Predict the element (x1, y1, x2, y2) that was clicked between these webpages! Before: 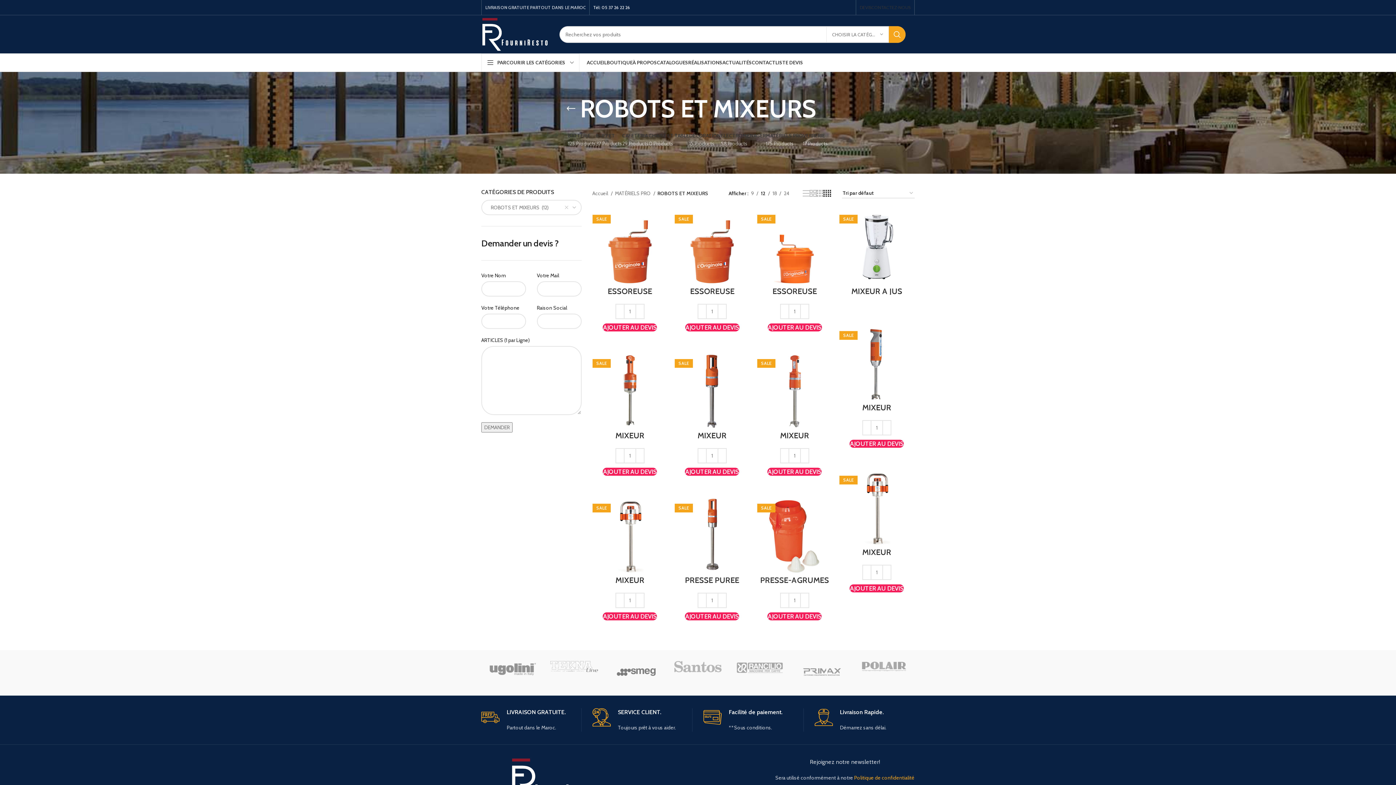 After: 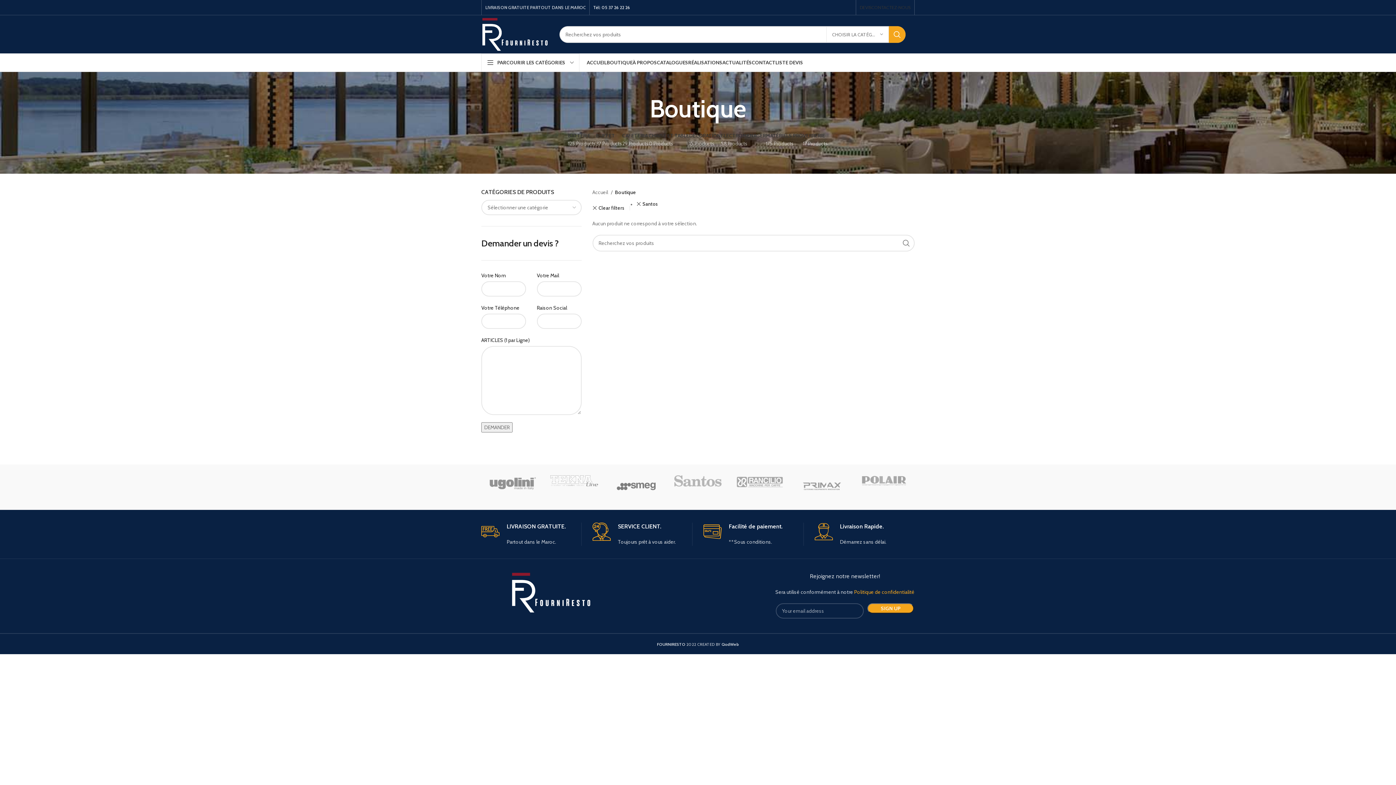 Action: bbox: (667, 654, 729, 679)